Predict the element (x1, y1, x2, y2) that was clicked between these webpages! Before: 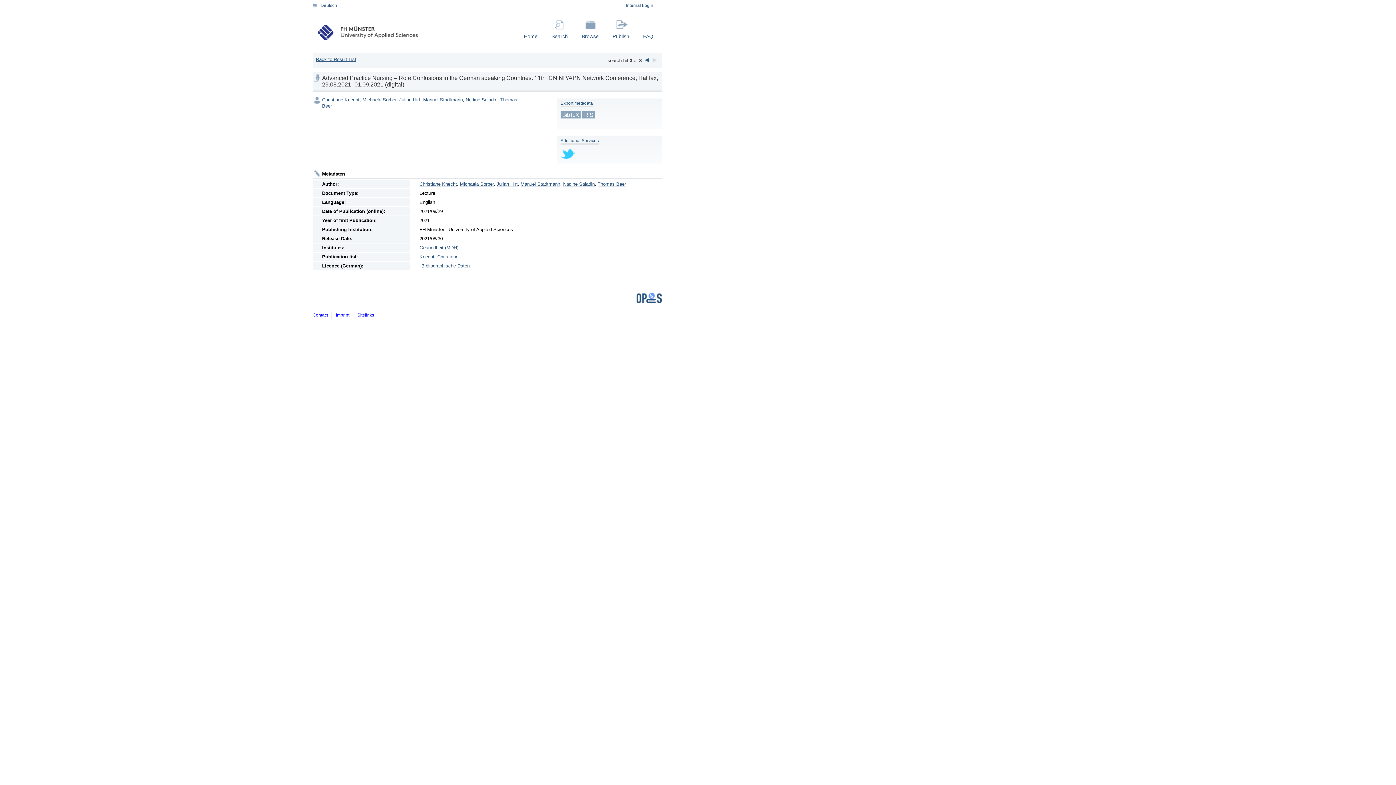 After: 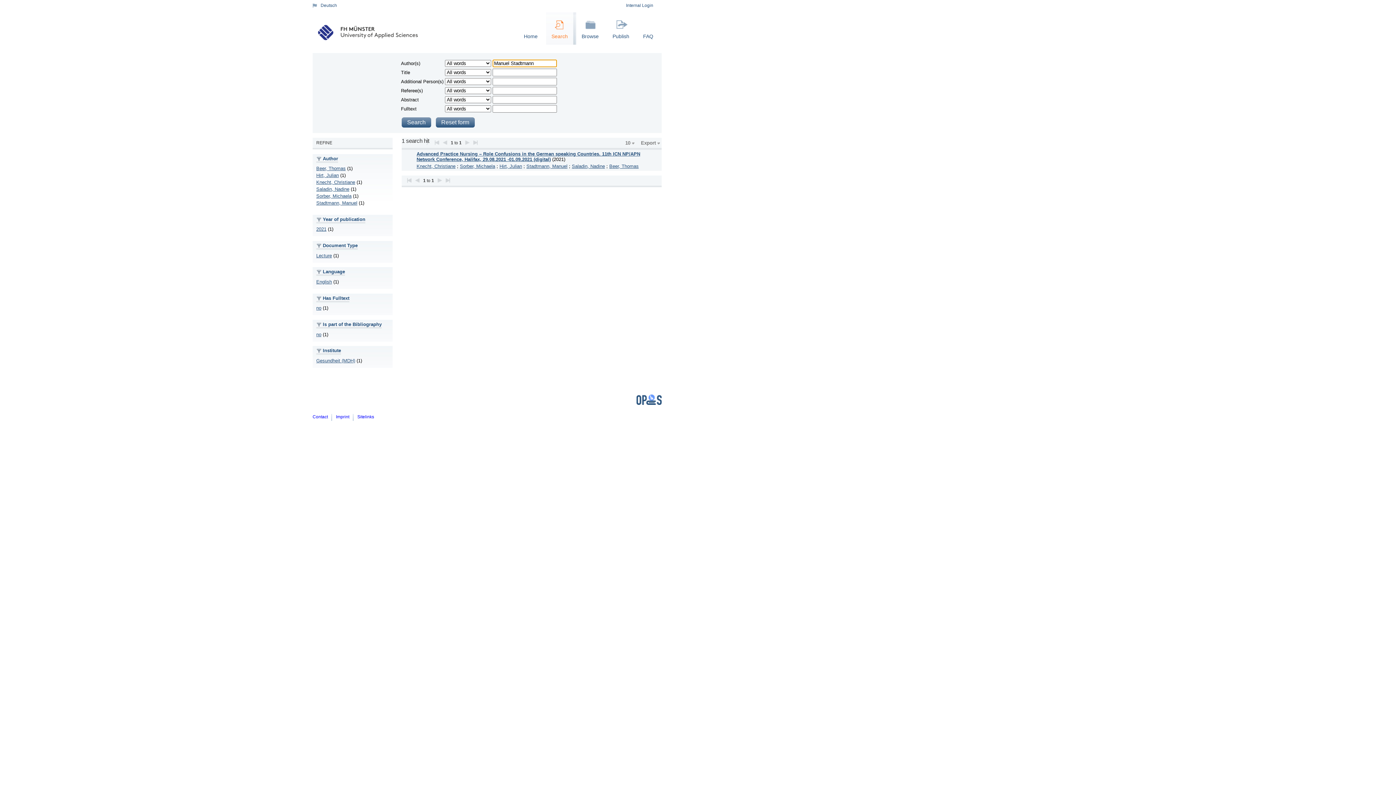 Action: bbox: (520, 181, 560, 186) label: Manuel Stadtmann